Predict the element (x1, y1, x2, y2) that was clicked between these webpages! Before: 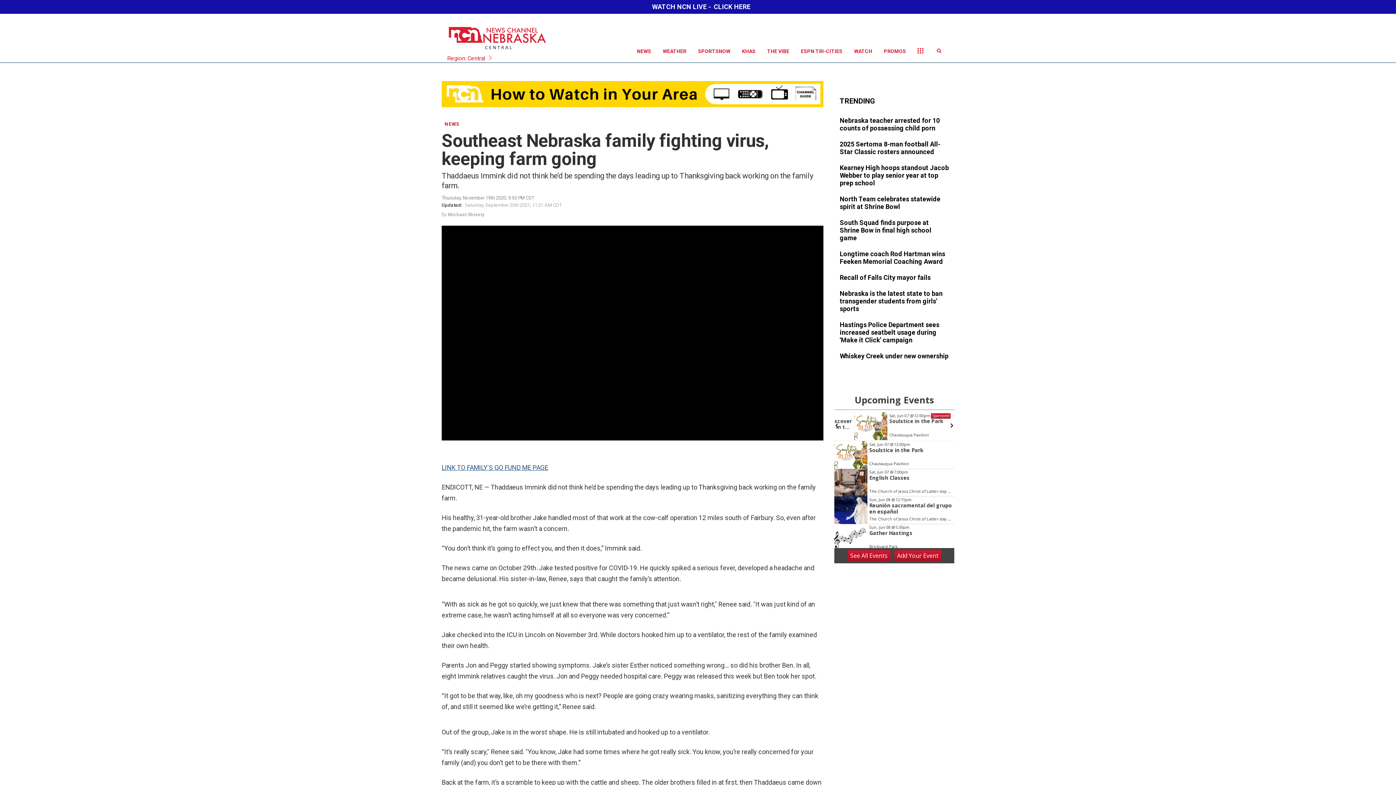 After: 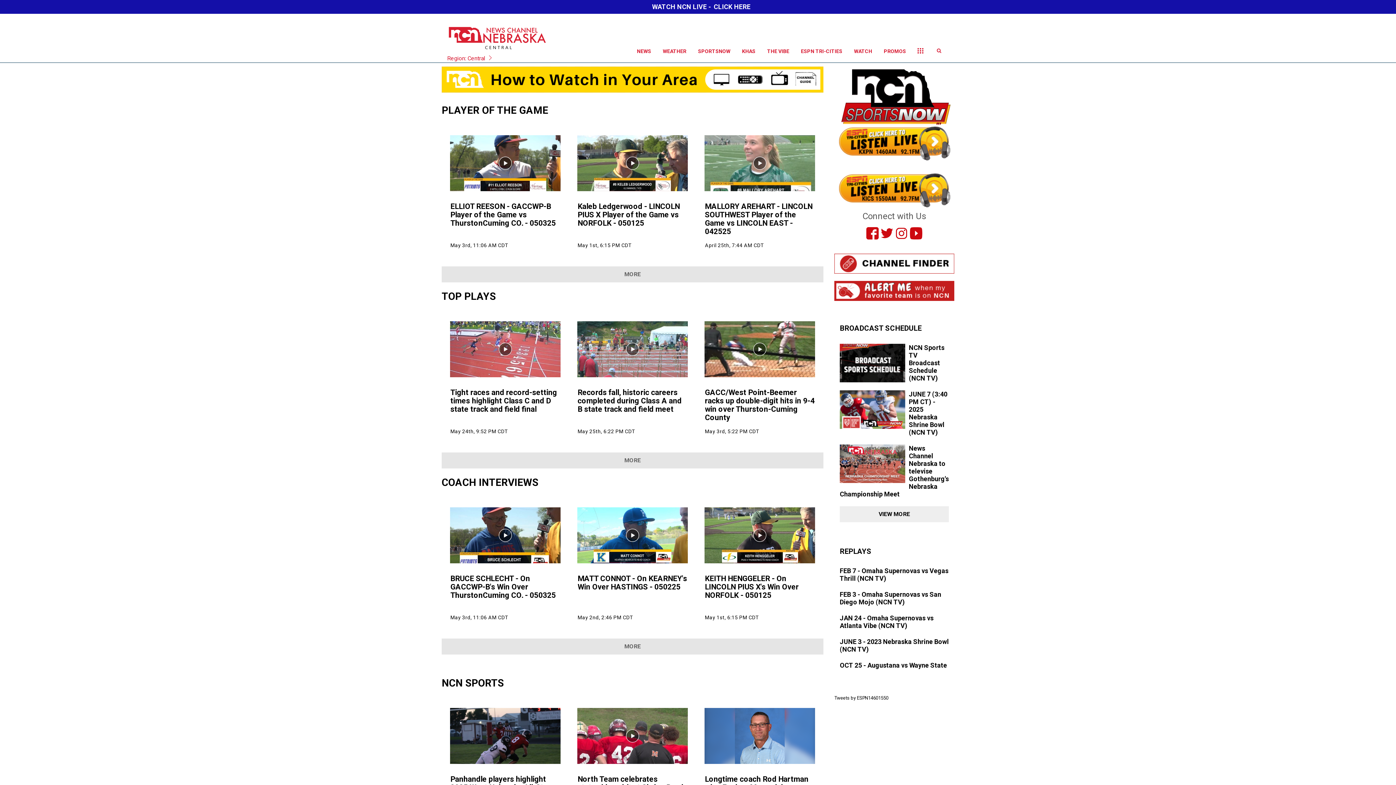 Action: bbox: (692, 40, 736, 62) label: SPORTSNOW